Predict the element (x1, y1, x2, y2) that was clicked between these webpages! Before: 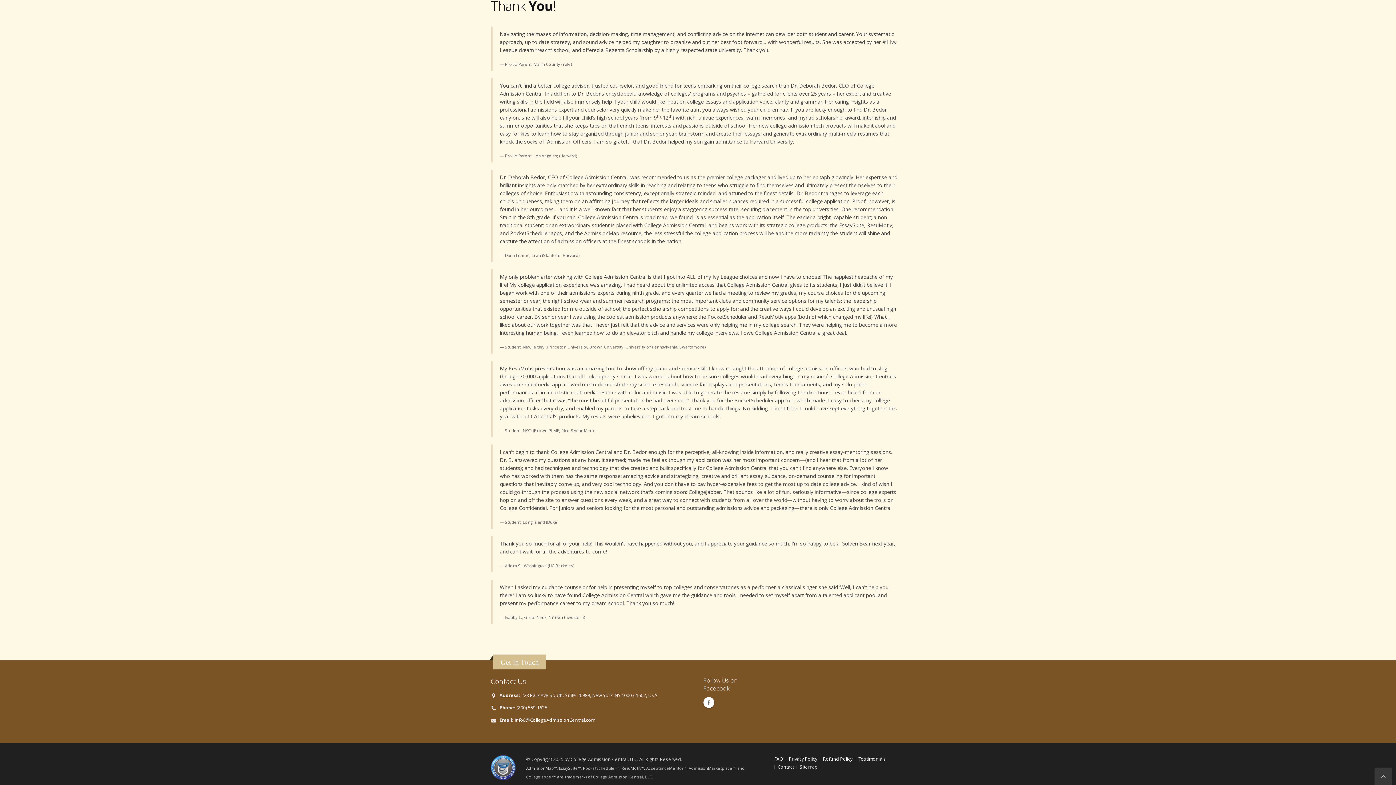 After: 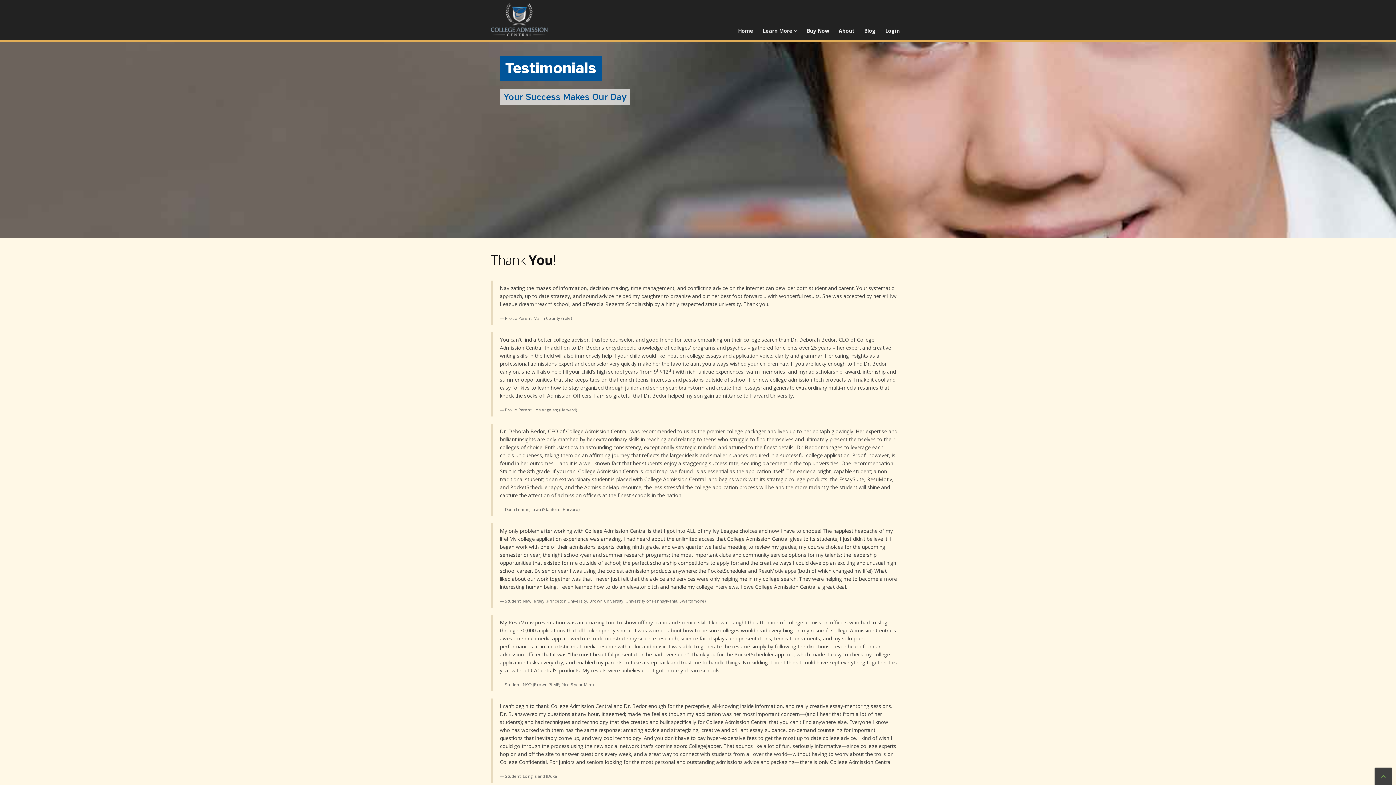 Action: bbox: (1374, 768, 1392, 785)